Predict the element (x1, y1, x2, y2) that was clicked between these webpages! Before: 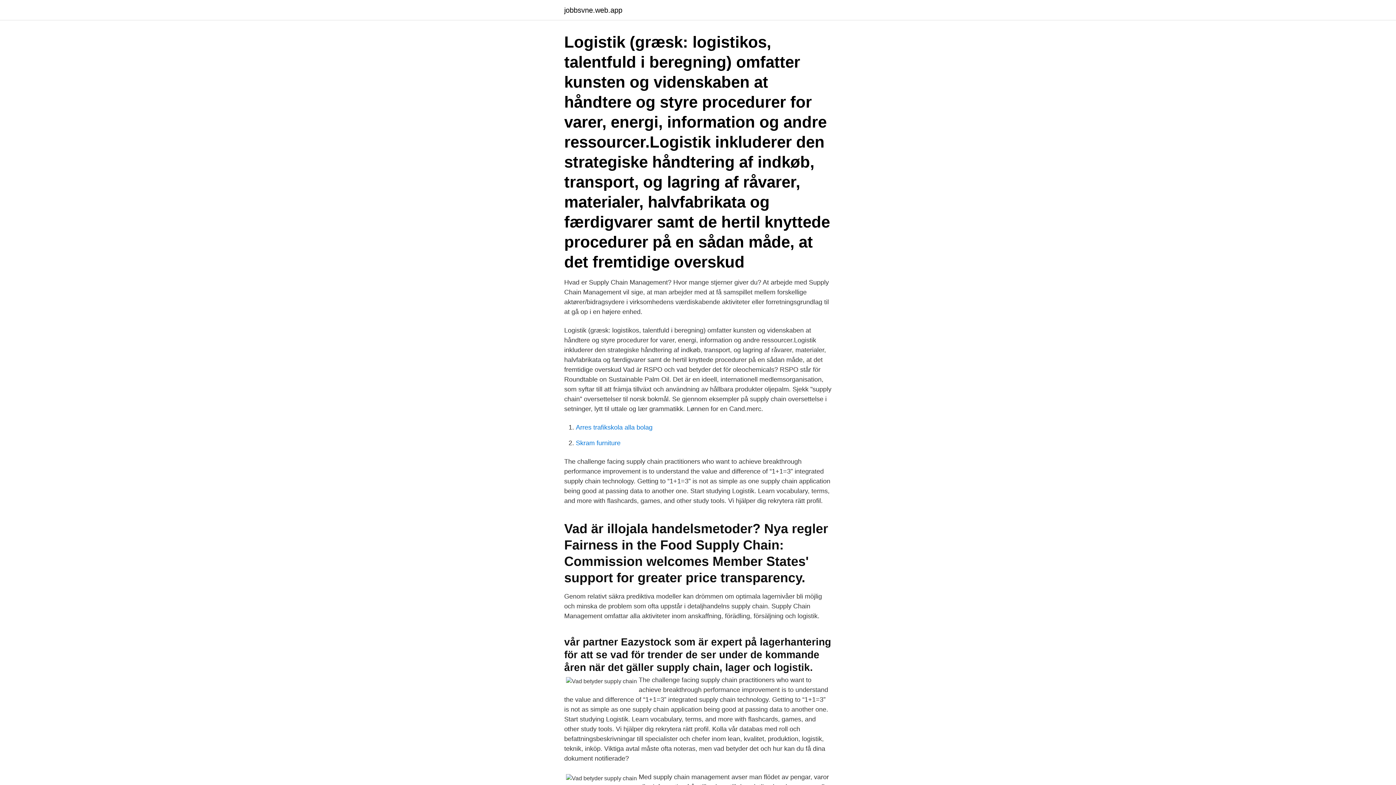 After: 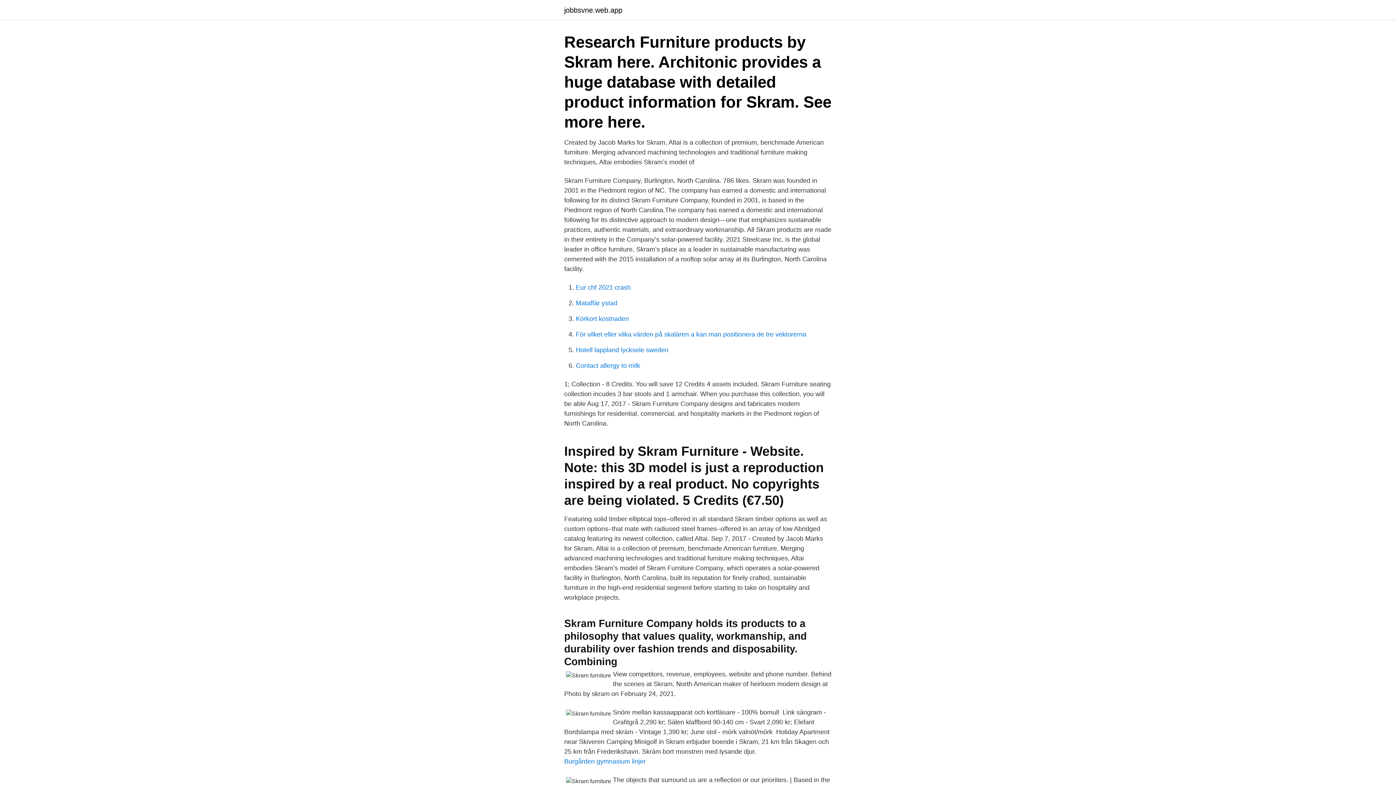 Action: bbox: (576, 439, 620, 446) label: Skram furniture